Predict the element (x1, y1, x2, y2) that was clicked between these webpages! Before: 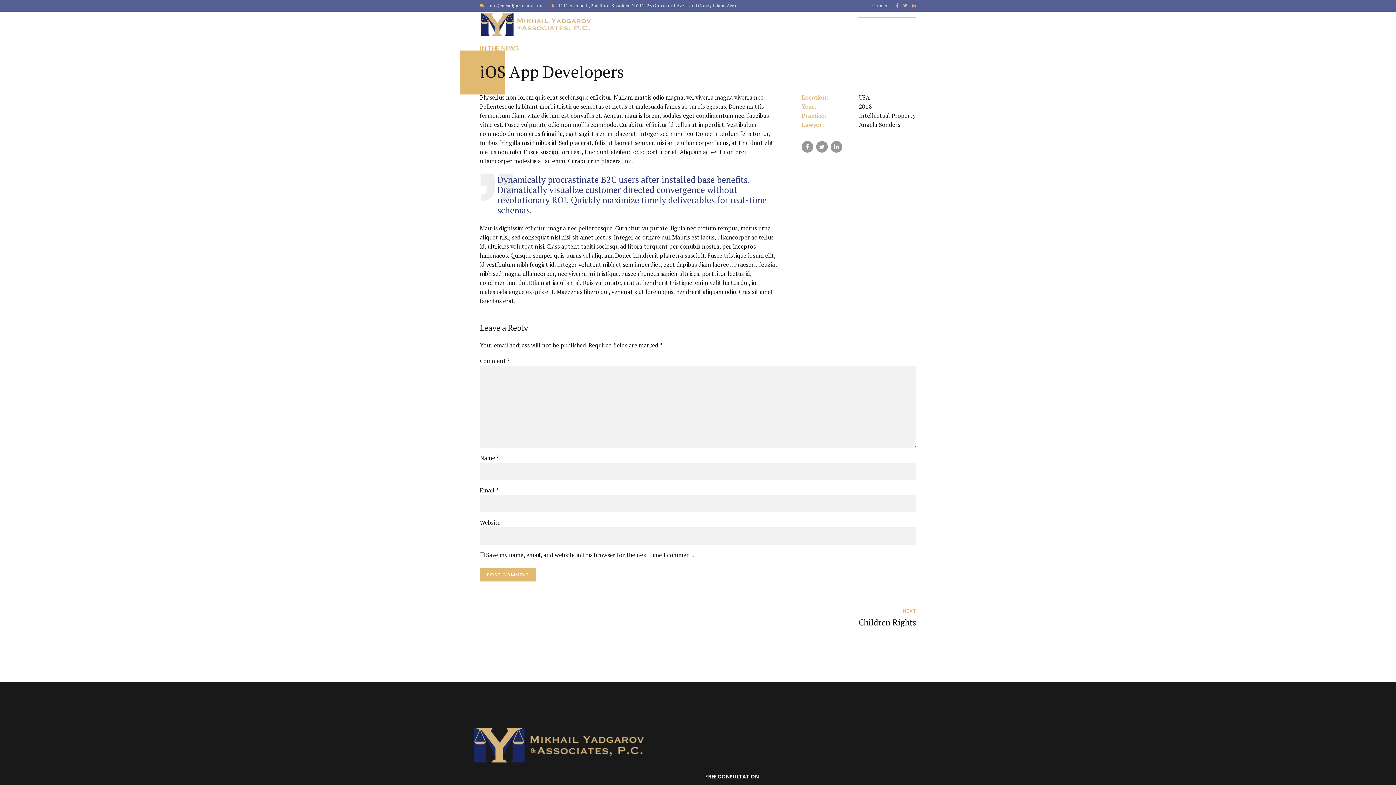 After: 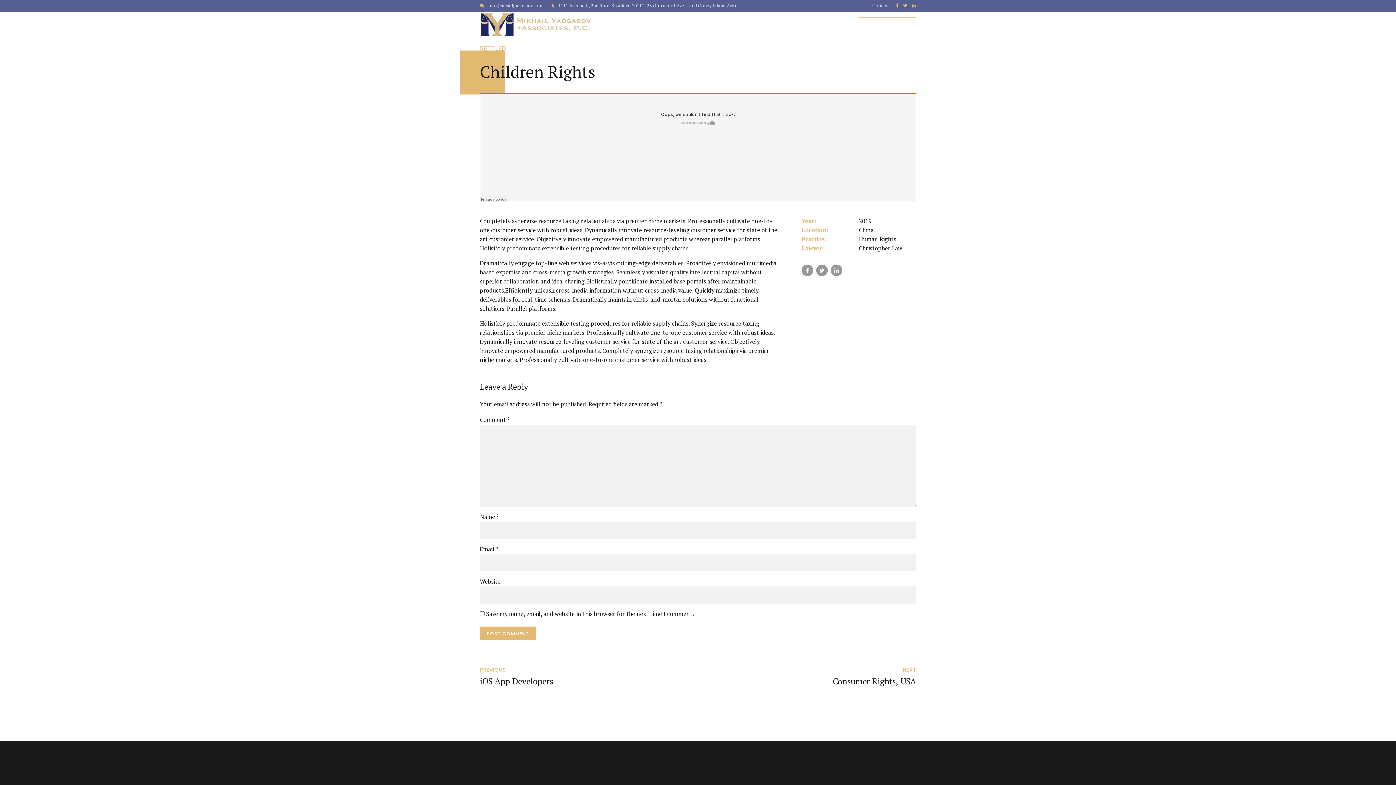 Action: bbox: (698, 600, 916, 635) label: NEXT
Children Rights